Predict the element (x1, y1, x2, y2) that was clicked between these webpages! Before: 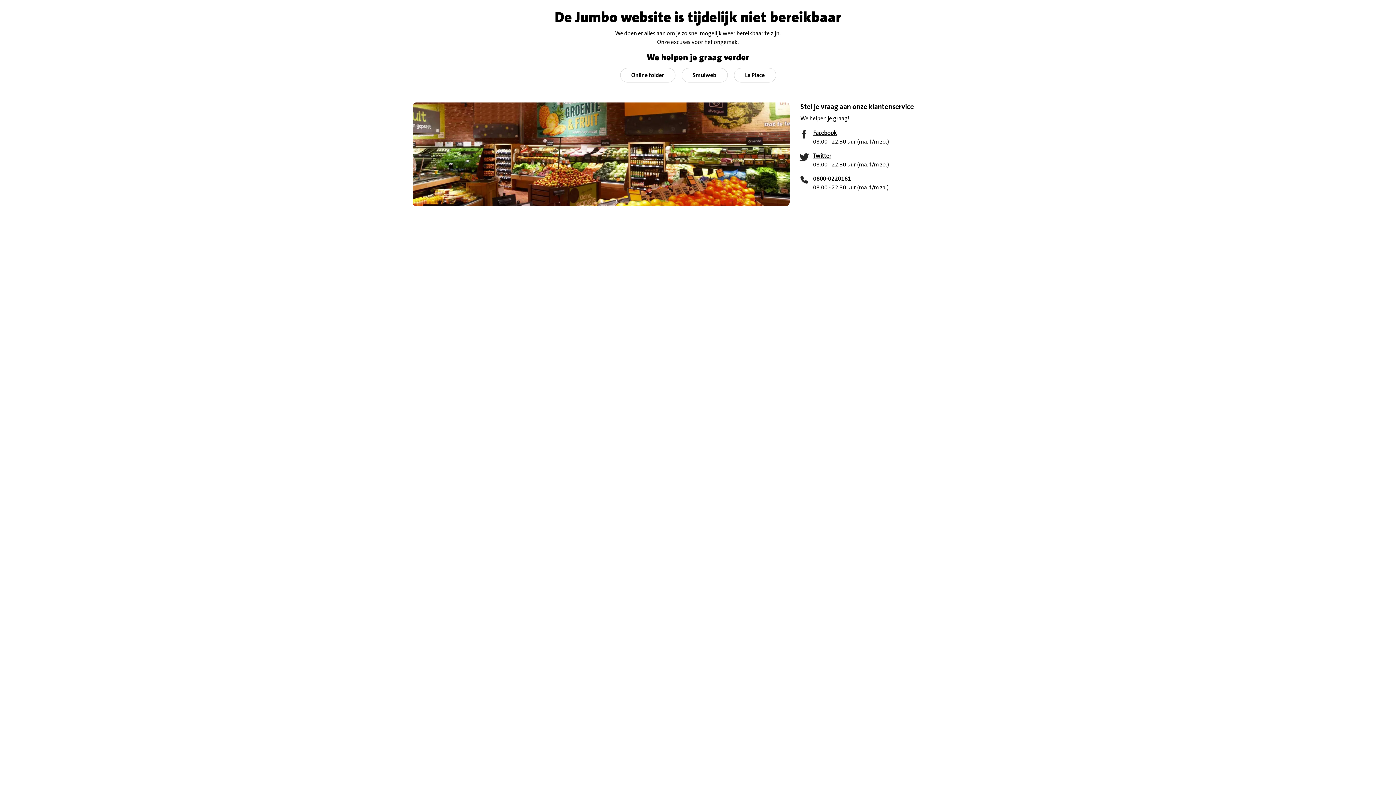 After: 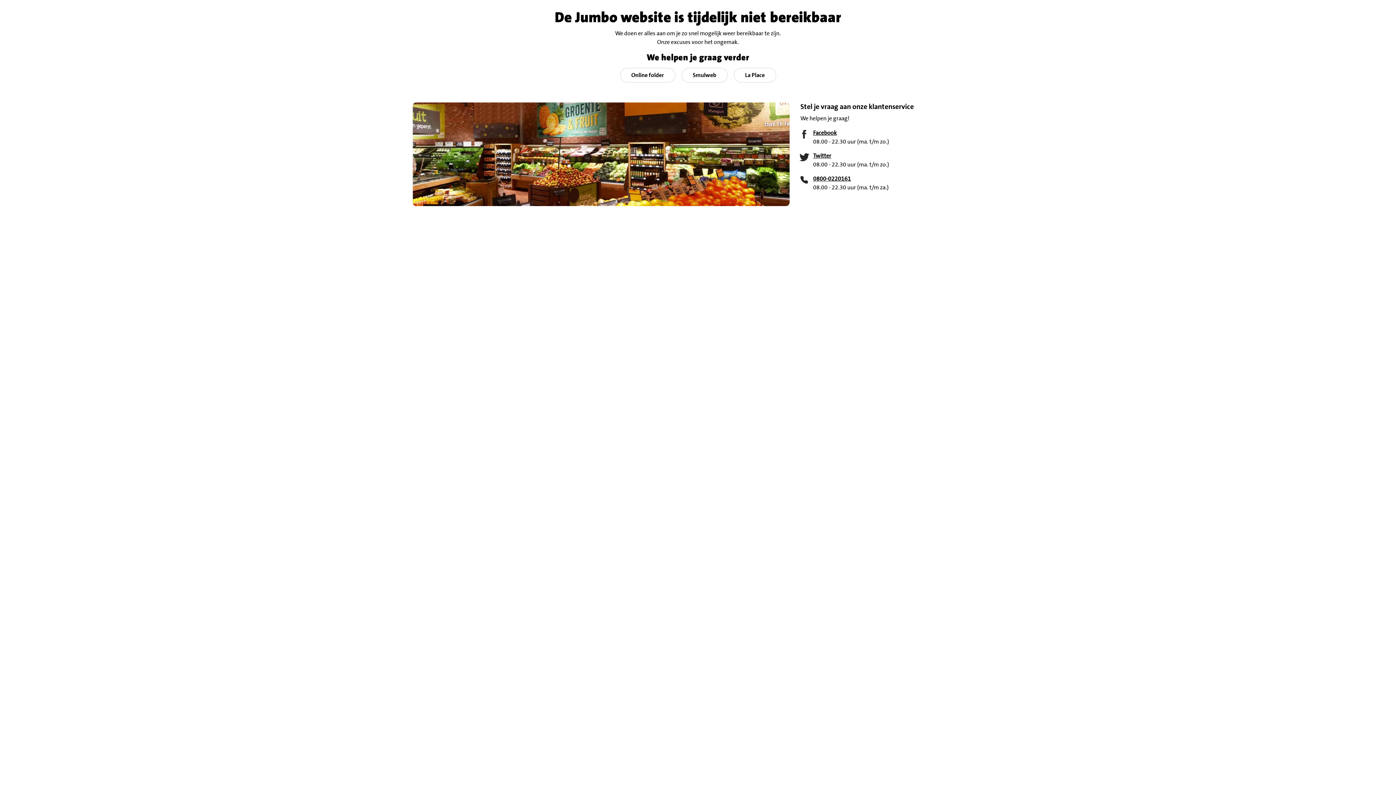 Action: label: 0800-0220161 bbox: (813, 175, 851, 182)